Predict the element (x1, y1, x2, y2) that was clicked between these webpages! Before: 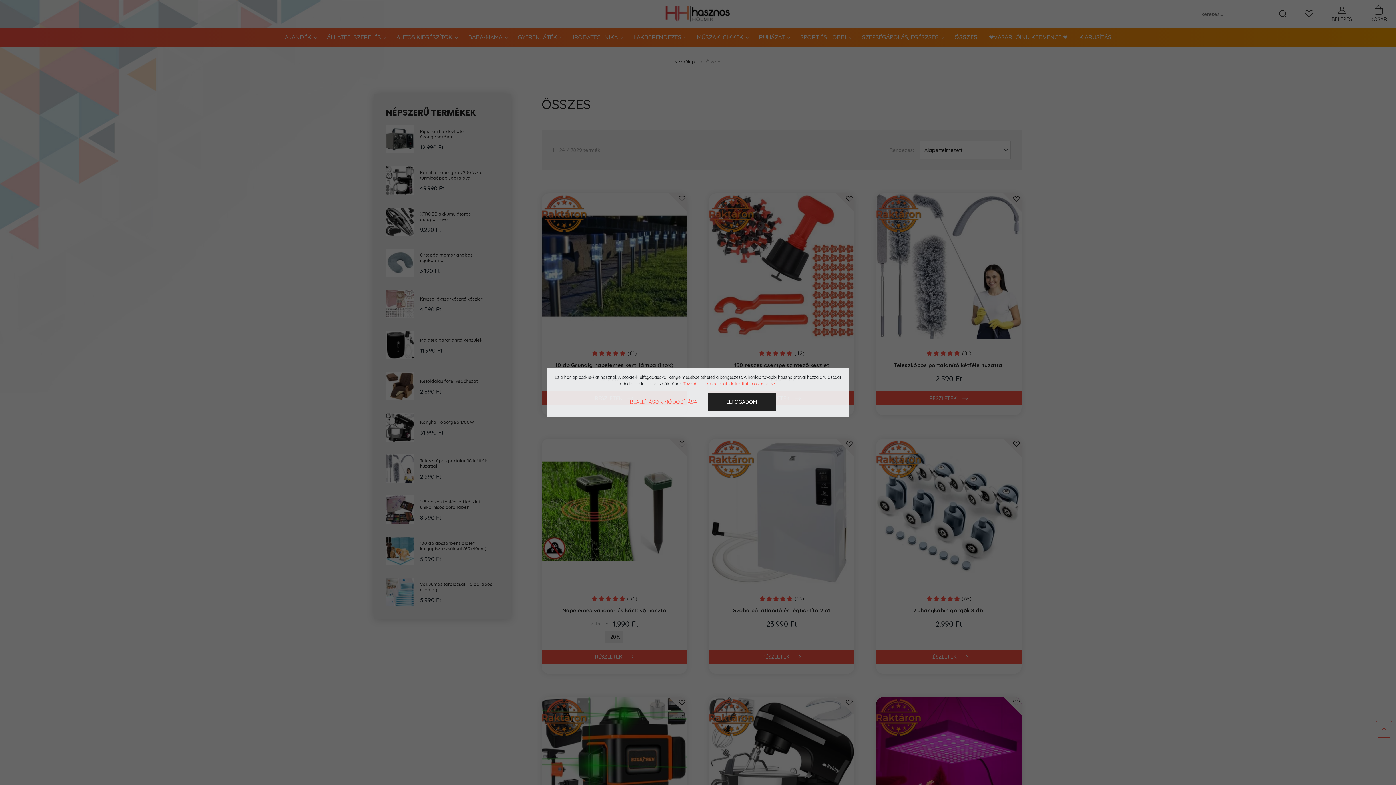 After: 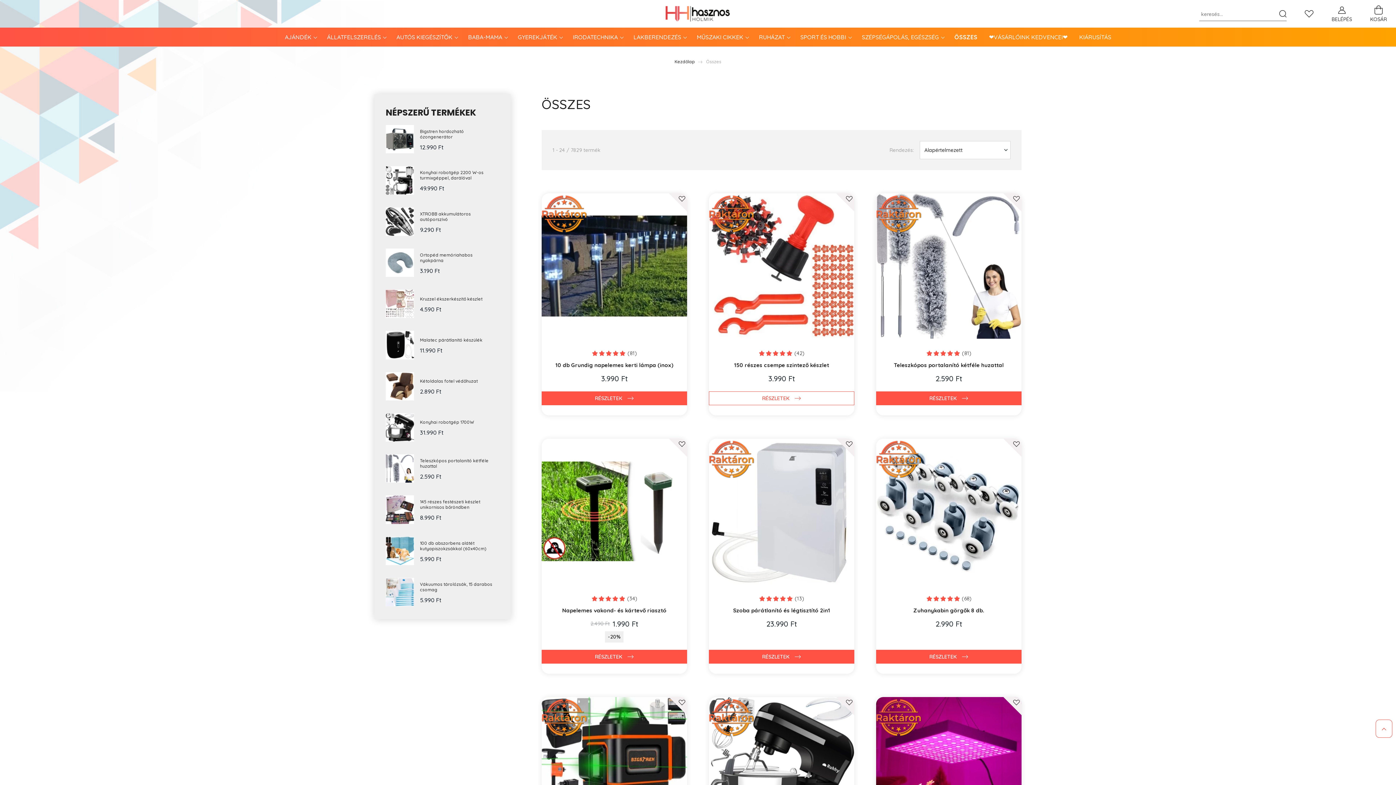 Action: label: ELFOGADOM bbox: (707, 393, 775, 411)